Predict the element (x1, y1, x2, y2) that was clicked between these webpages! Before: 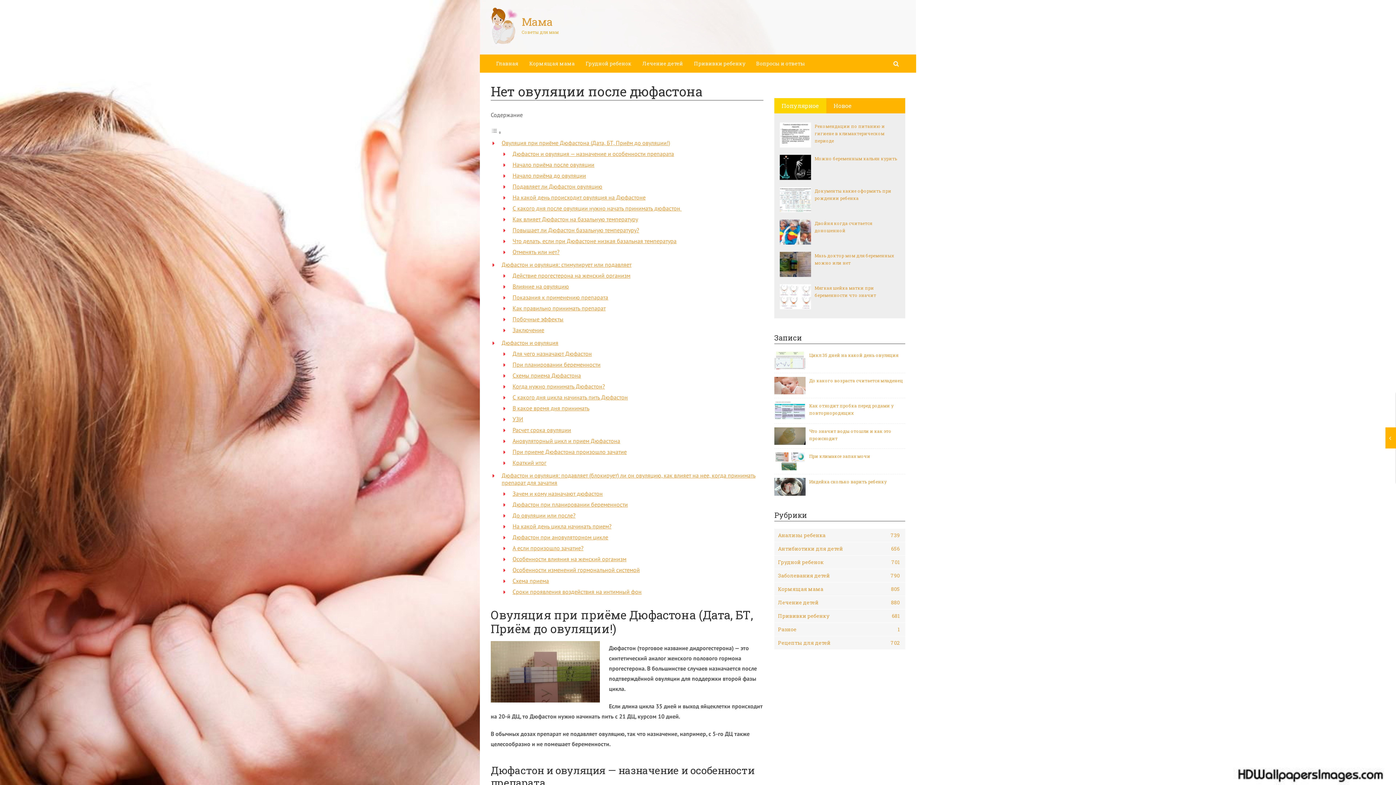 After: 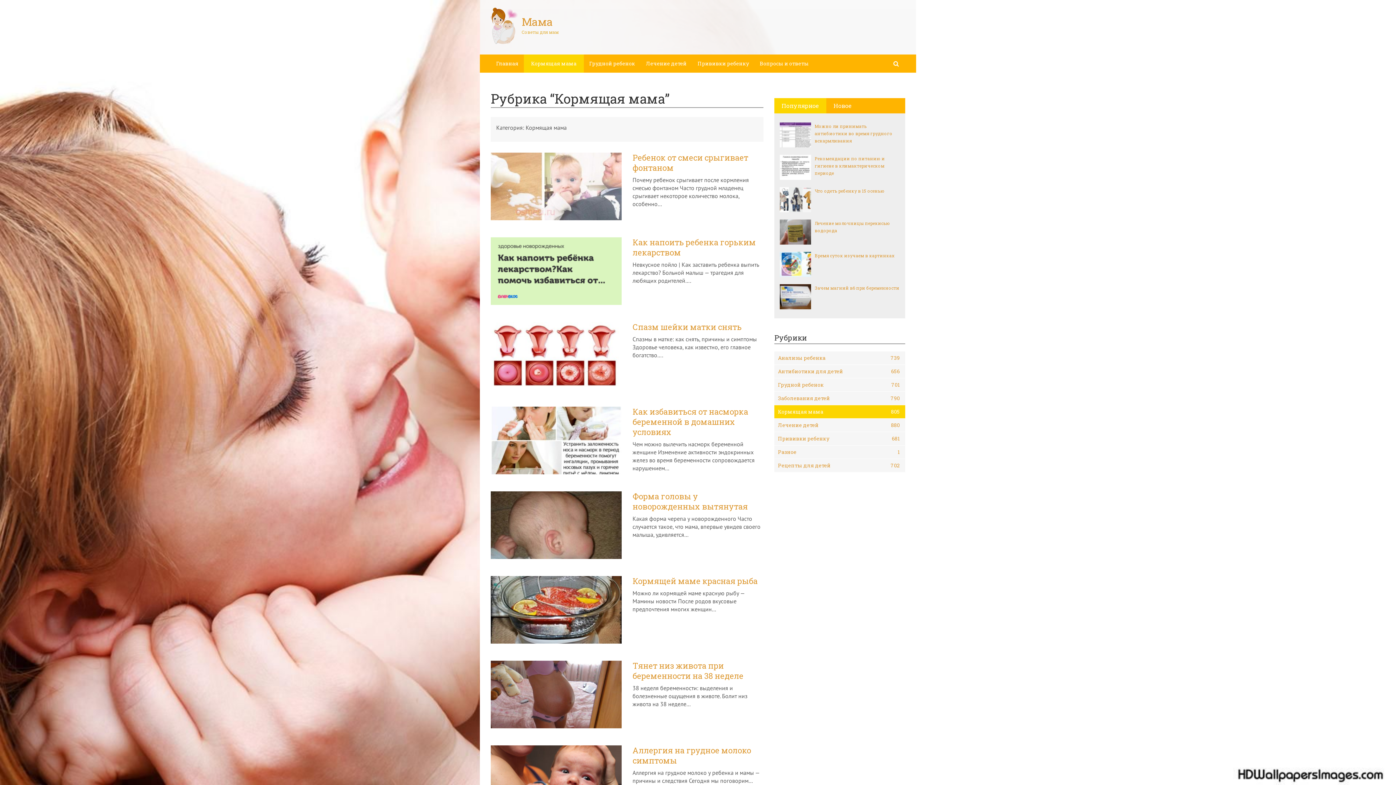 Action: bbox: (524, 54, 580, 72) label: Кормящая мама